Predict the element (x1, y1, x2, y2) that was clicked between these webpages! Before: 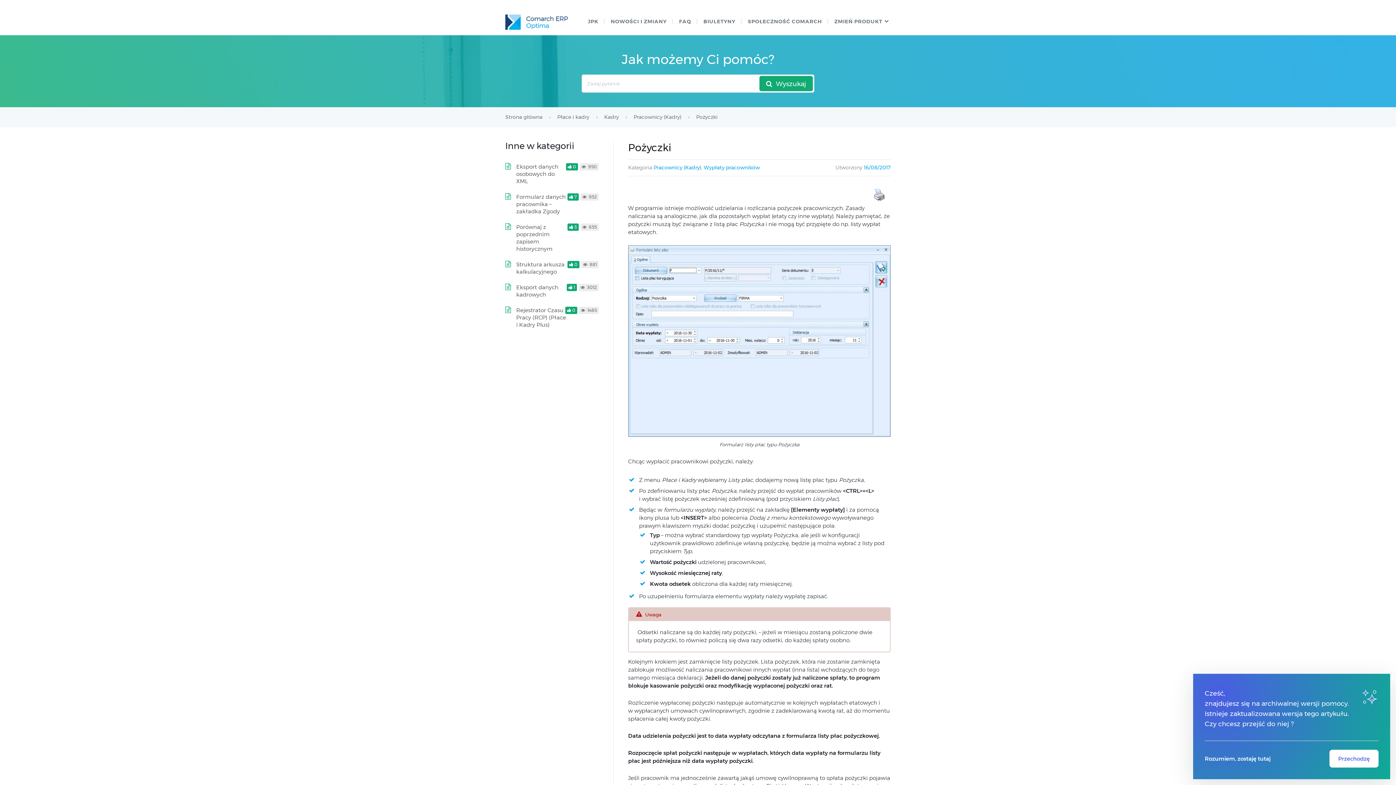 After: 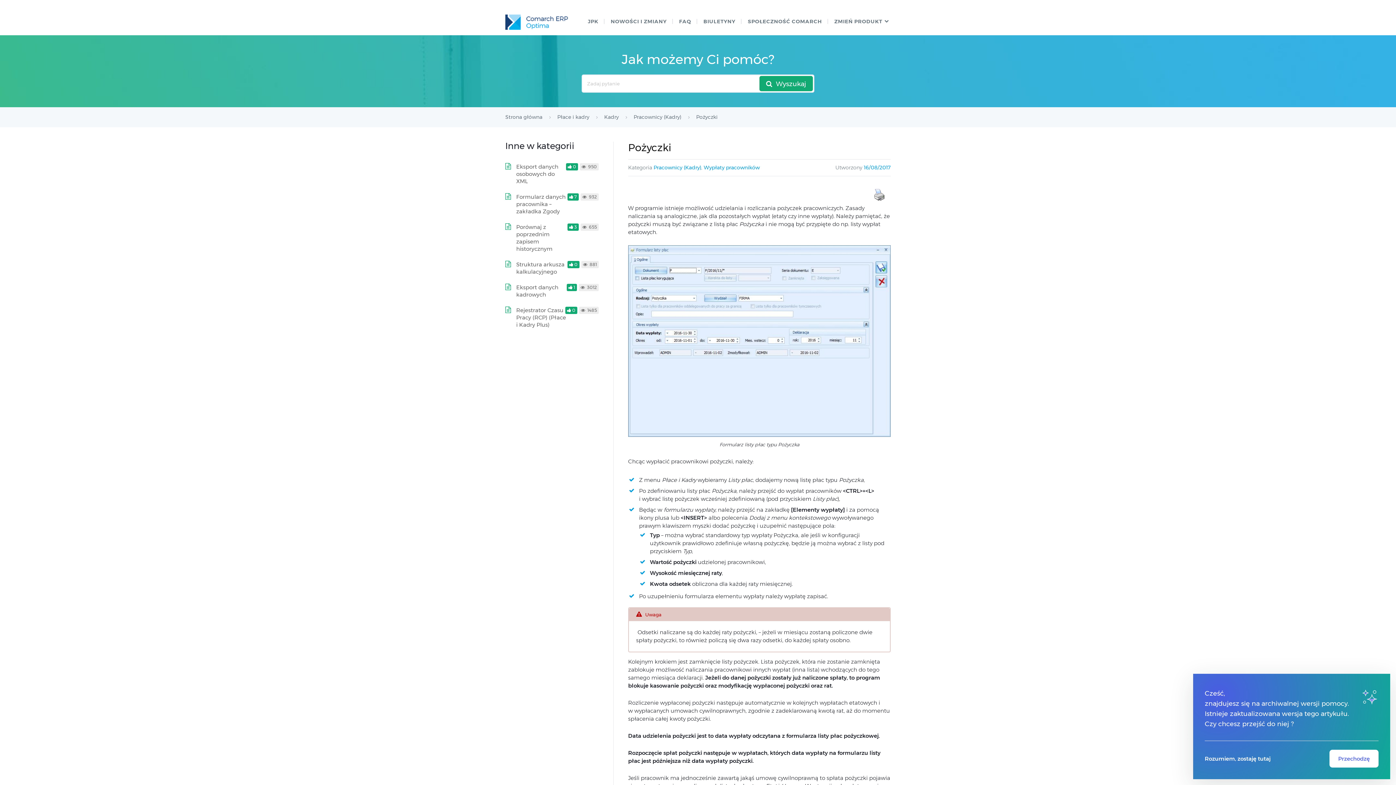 Action: bbox: (870, 187, 889, 202)